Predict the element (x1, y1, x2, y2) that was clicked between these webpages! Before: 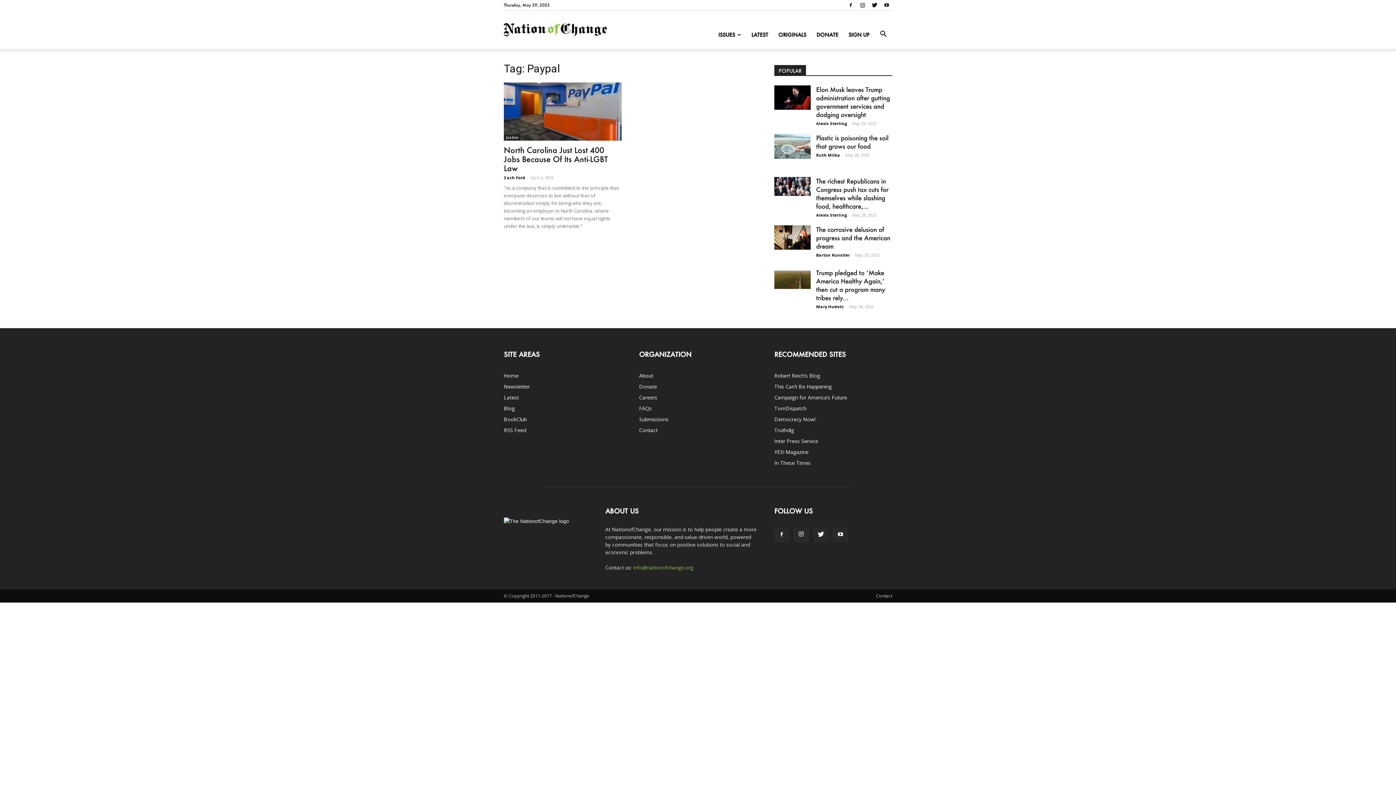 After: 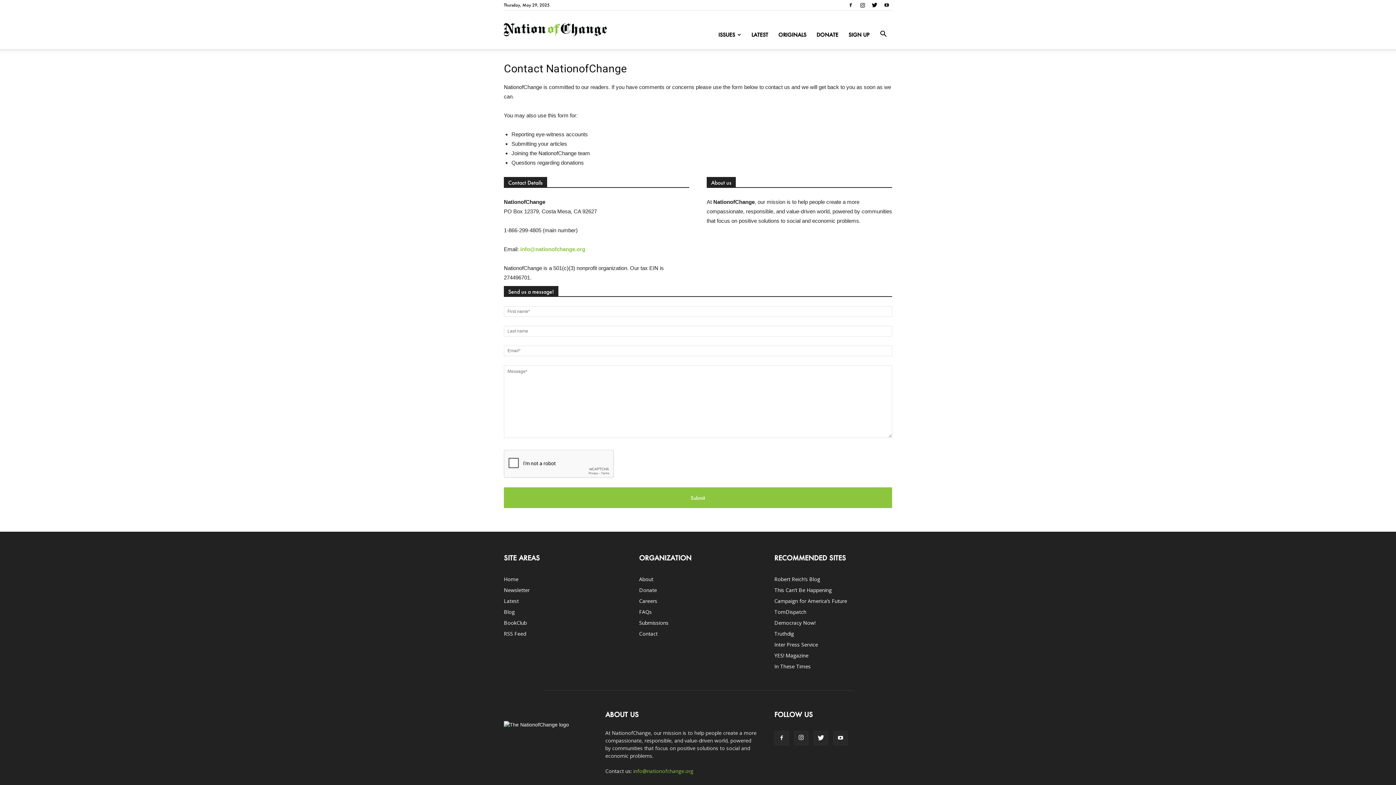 Action: label: Contact bbox: (876, 593, 892, 599)